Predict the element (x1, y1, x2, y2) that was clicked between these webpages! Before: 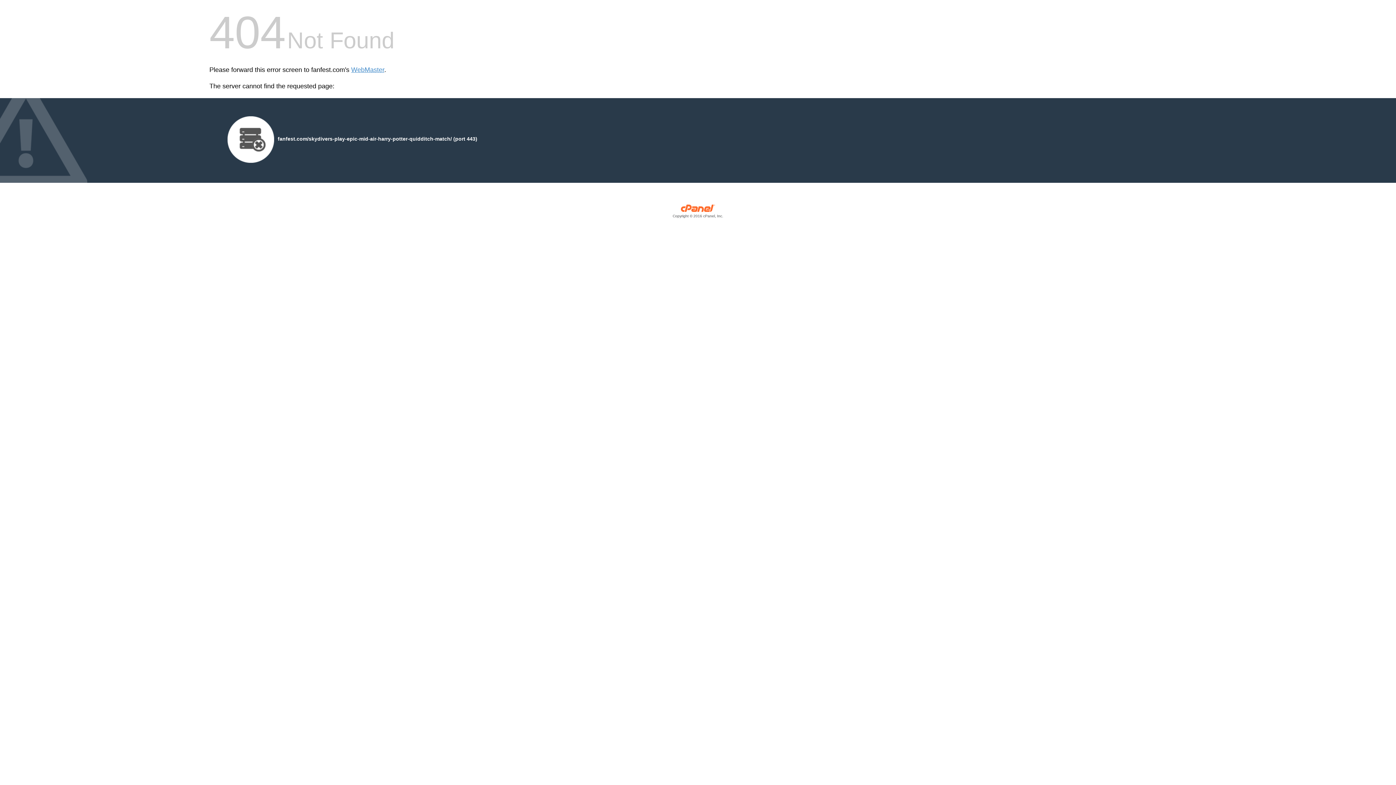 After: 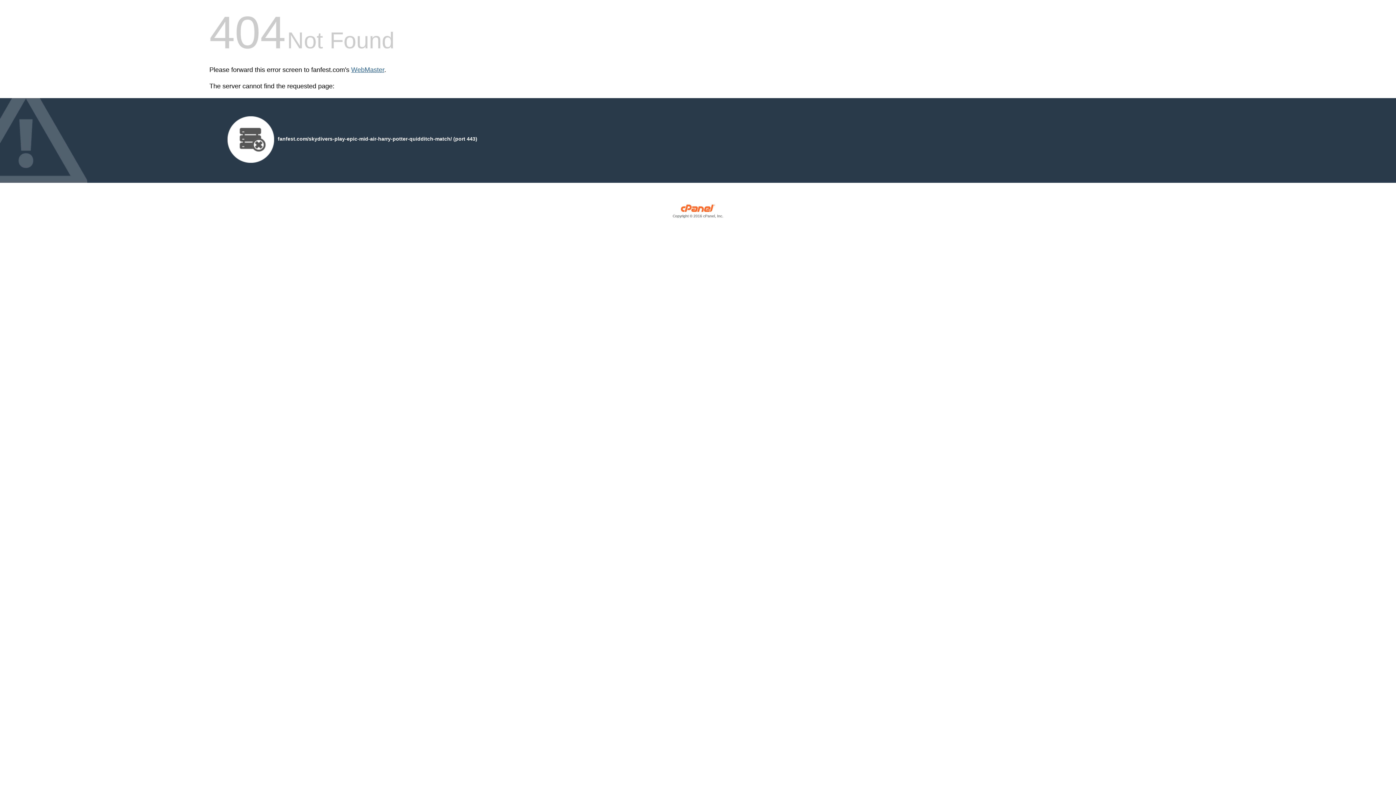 Action: label: WebMaster bbox: (351, 66, 384, 73)